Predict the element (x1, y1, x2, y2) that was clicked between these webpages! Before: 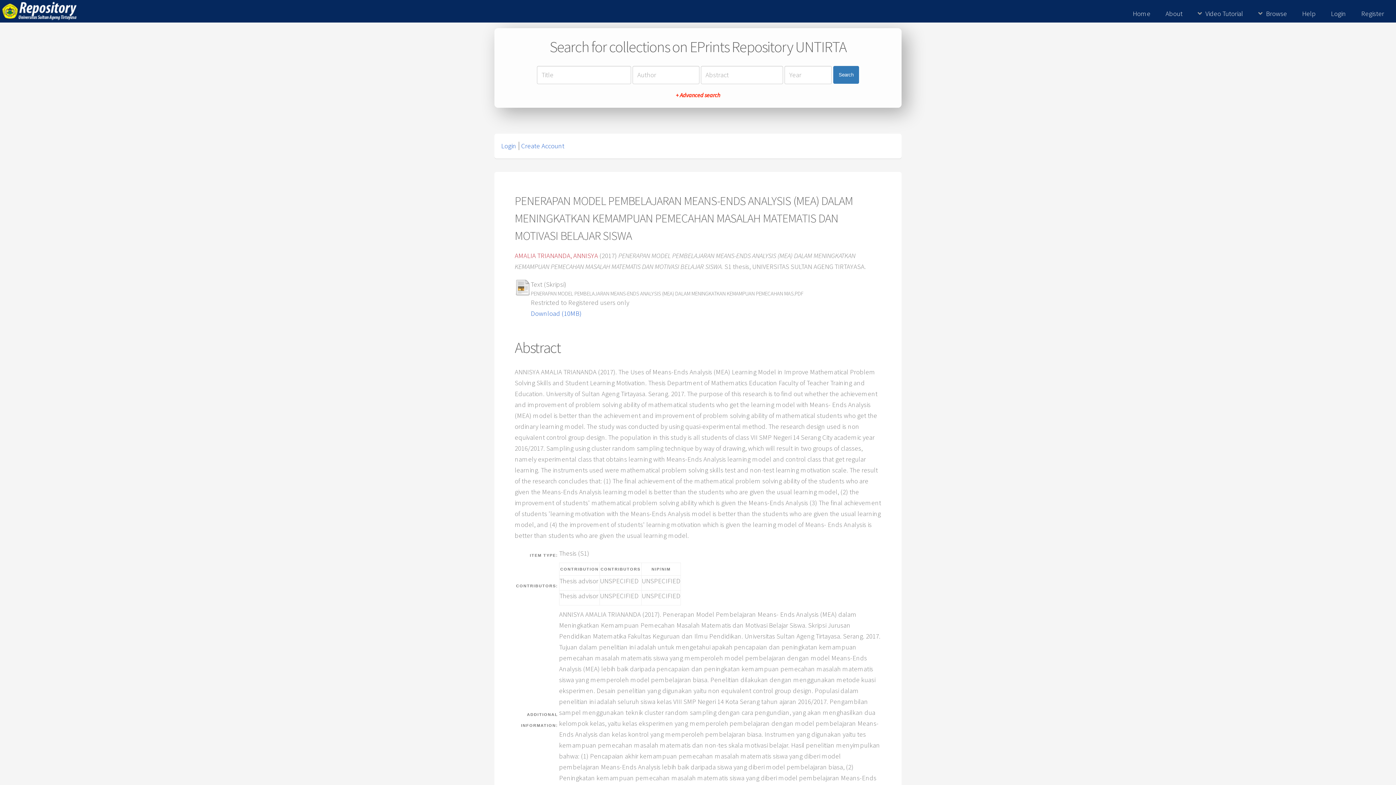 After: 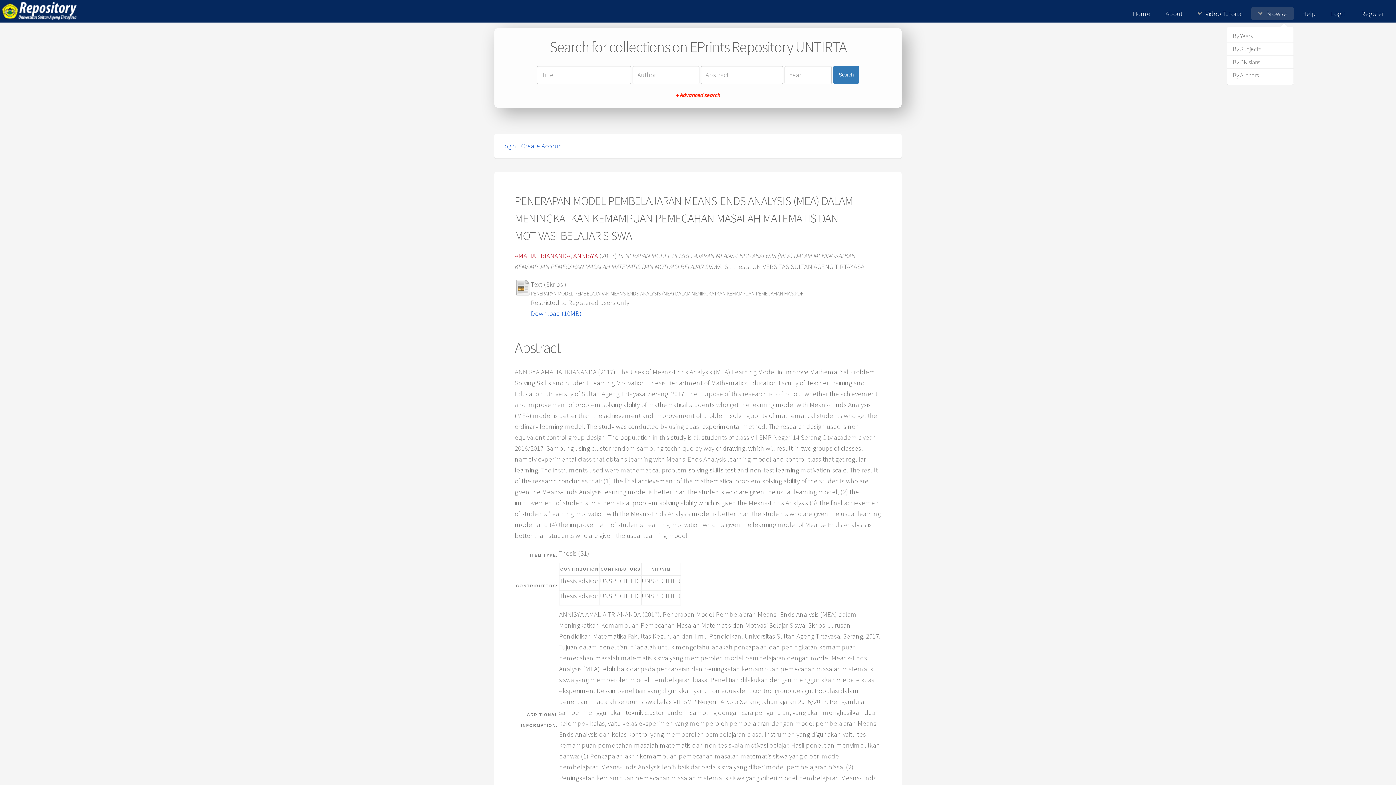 Action: label: Browse bbox: (1251, 6, 1294, 20)